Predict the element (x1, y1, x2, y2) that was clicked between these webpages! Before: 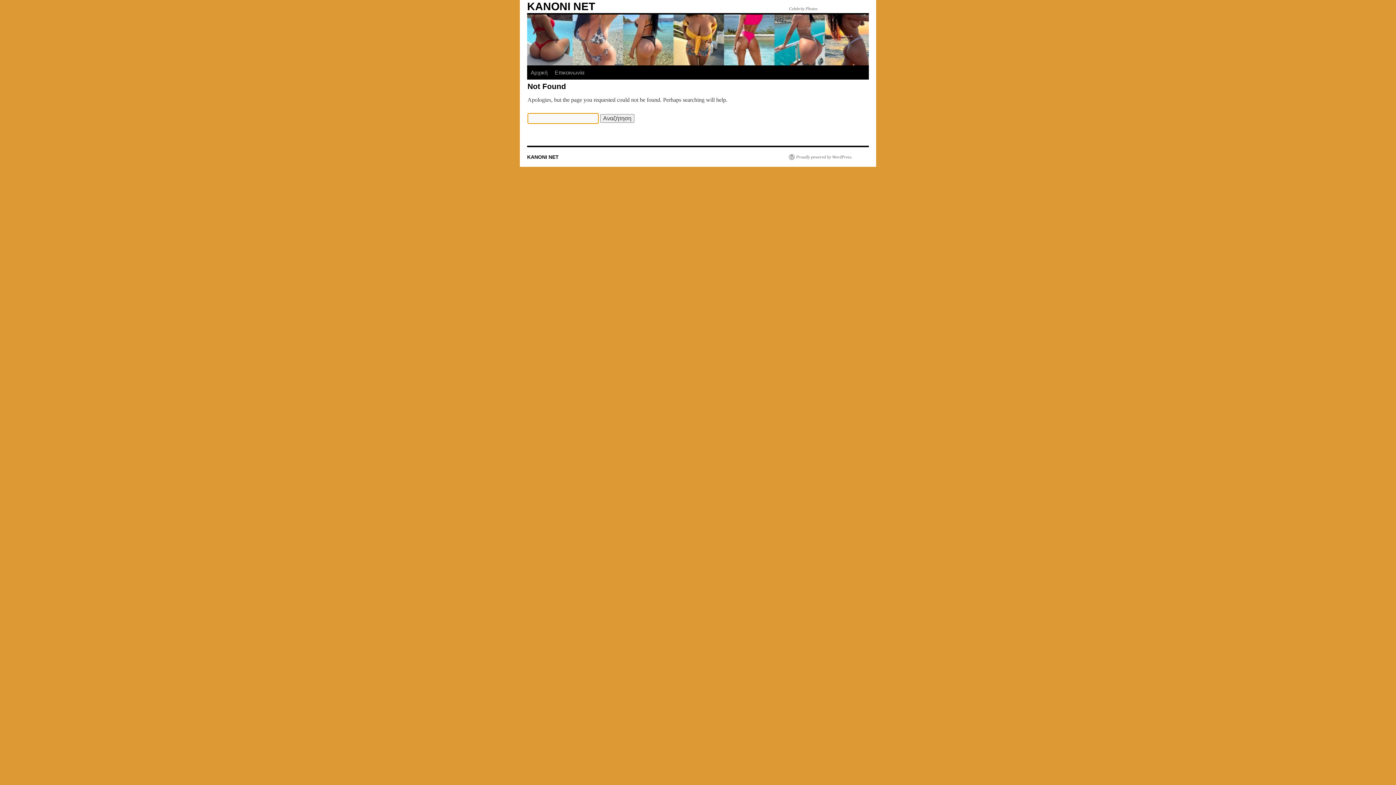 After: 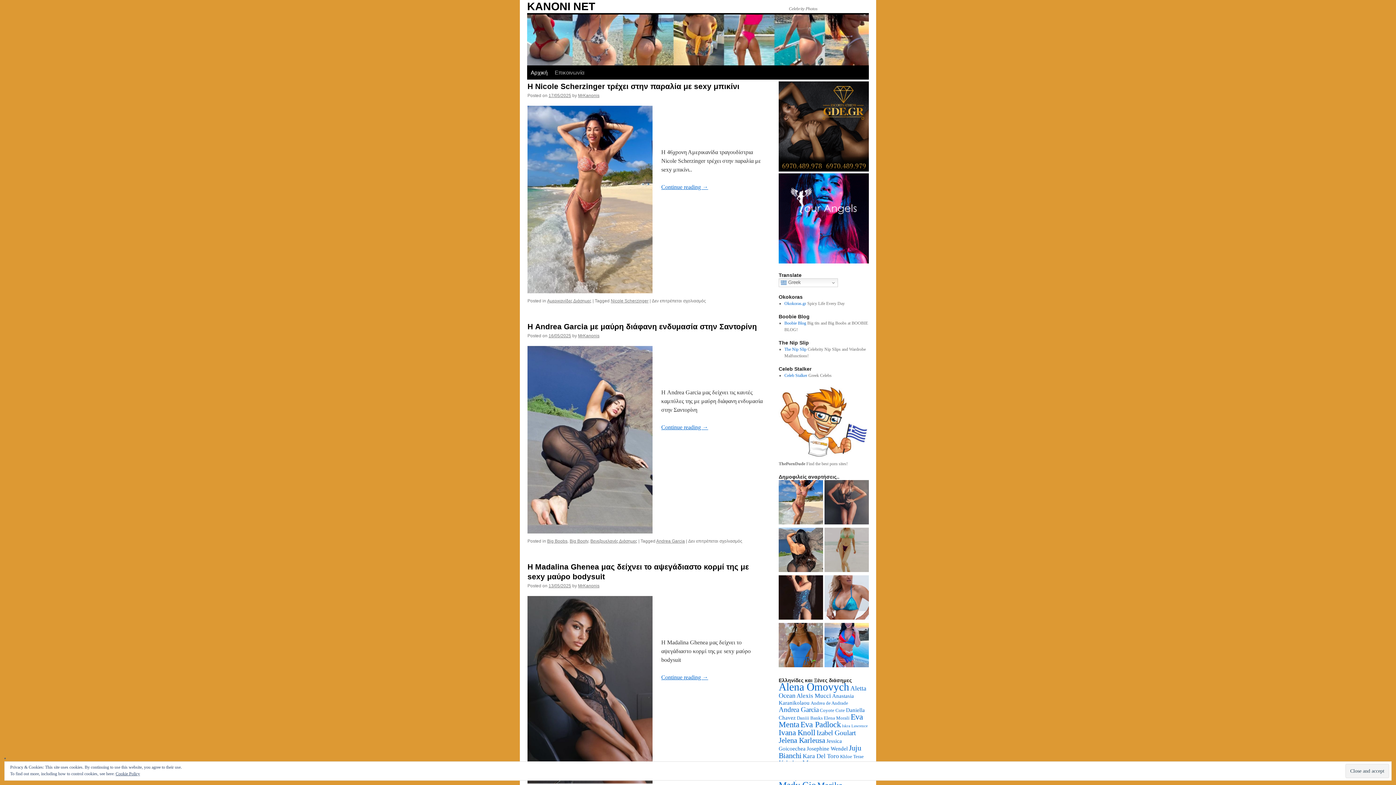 Action: bbox: (527, 154, 558, 160) label: KANONI NET